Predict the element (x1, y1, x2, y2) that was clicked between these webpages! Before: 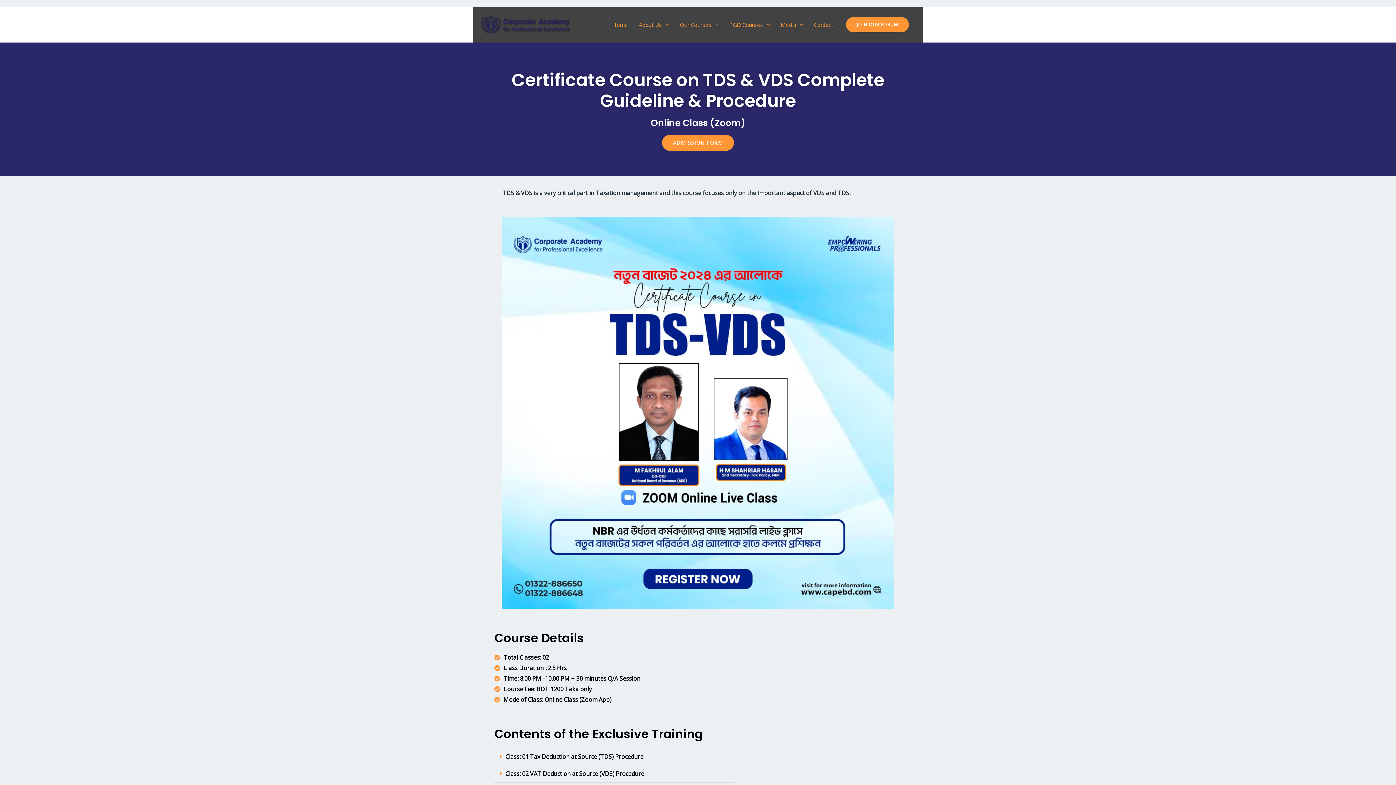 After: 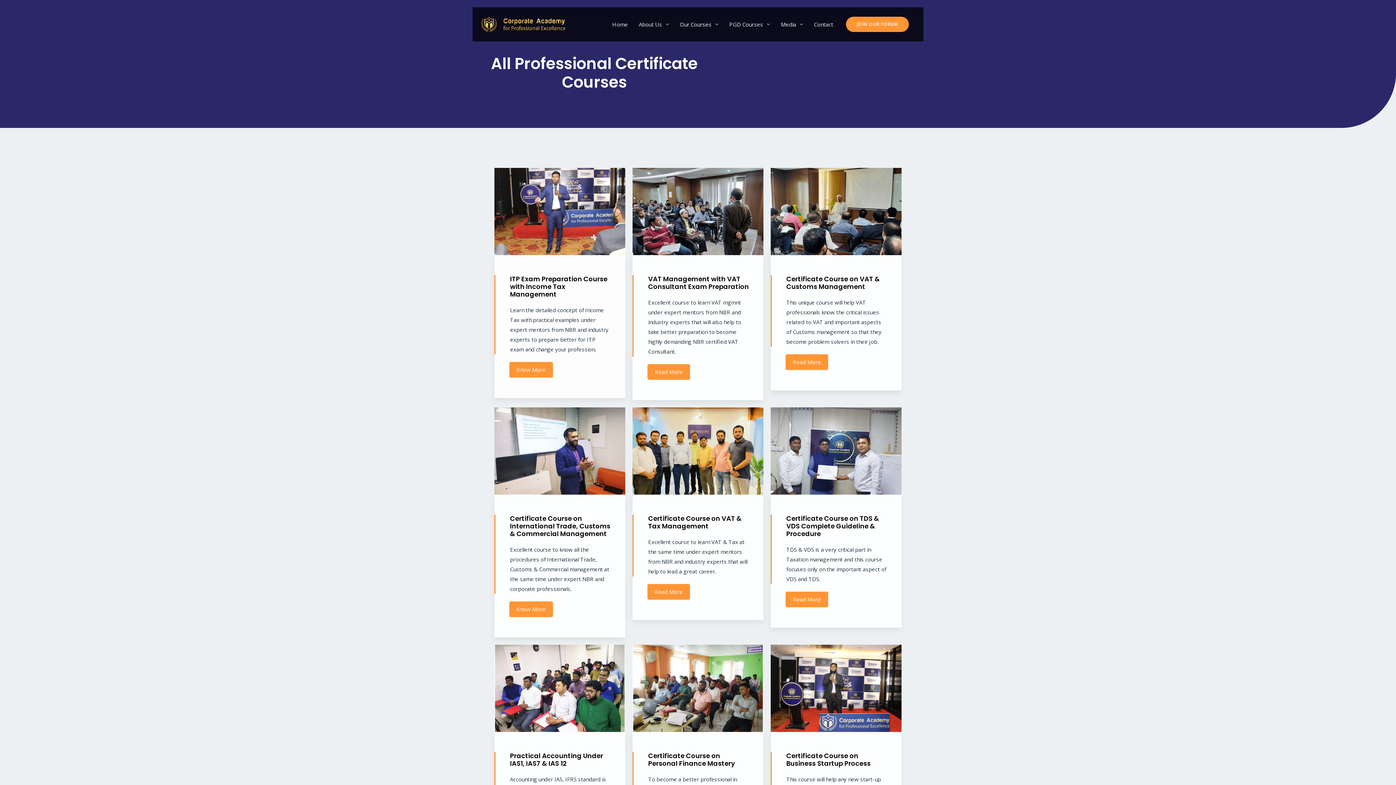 Action: bbox: (674, 12, 724, 37) label: Our Courses